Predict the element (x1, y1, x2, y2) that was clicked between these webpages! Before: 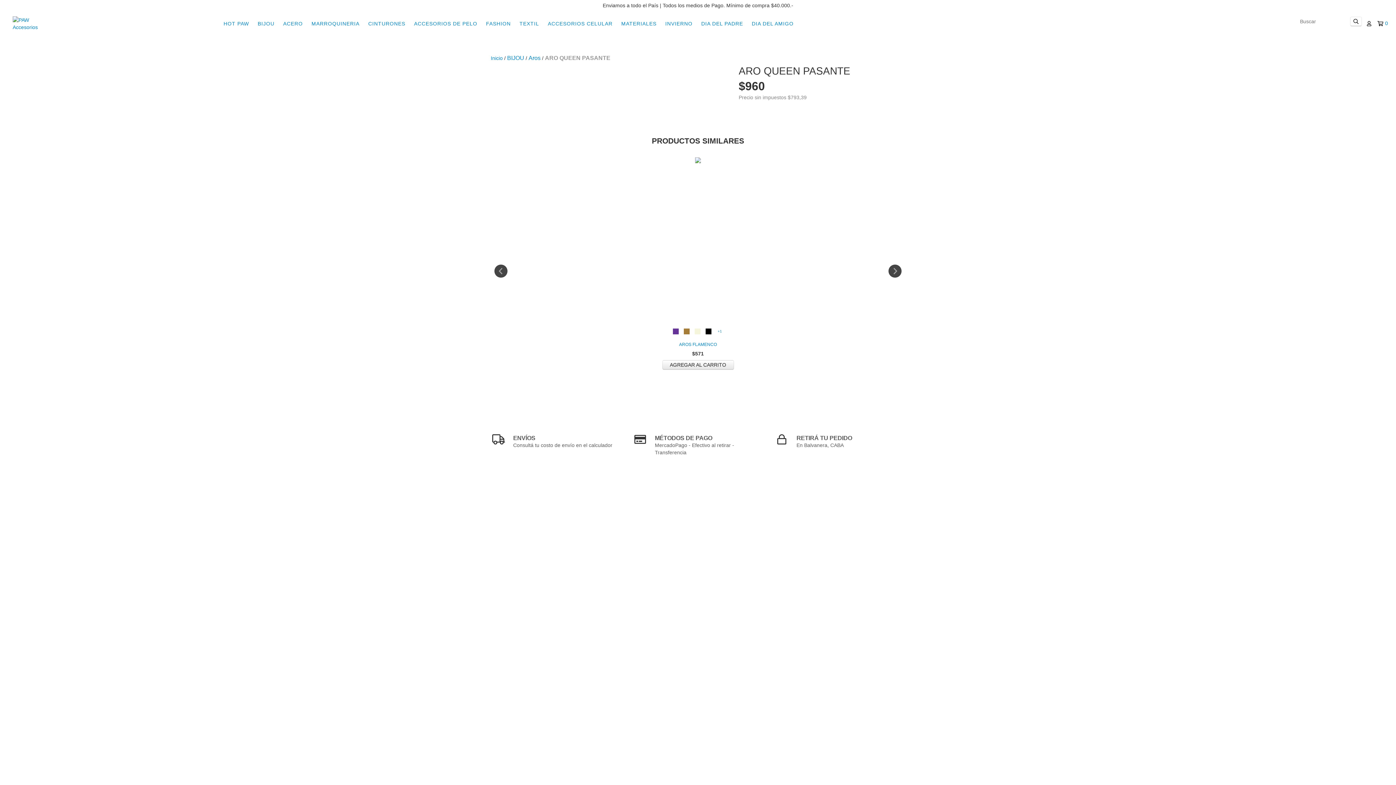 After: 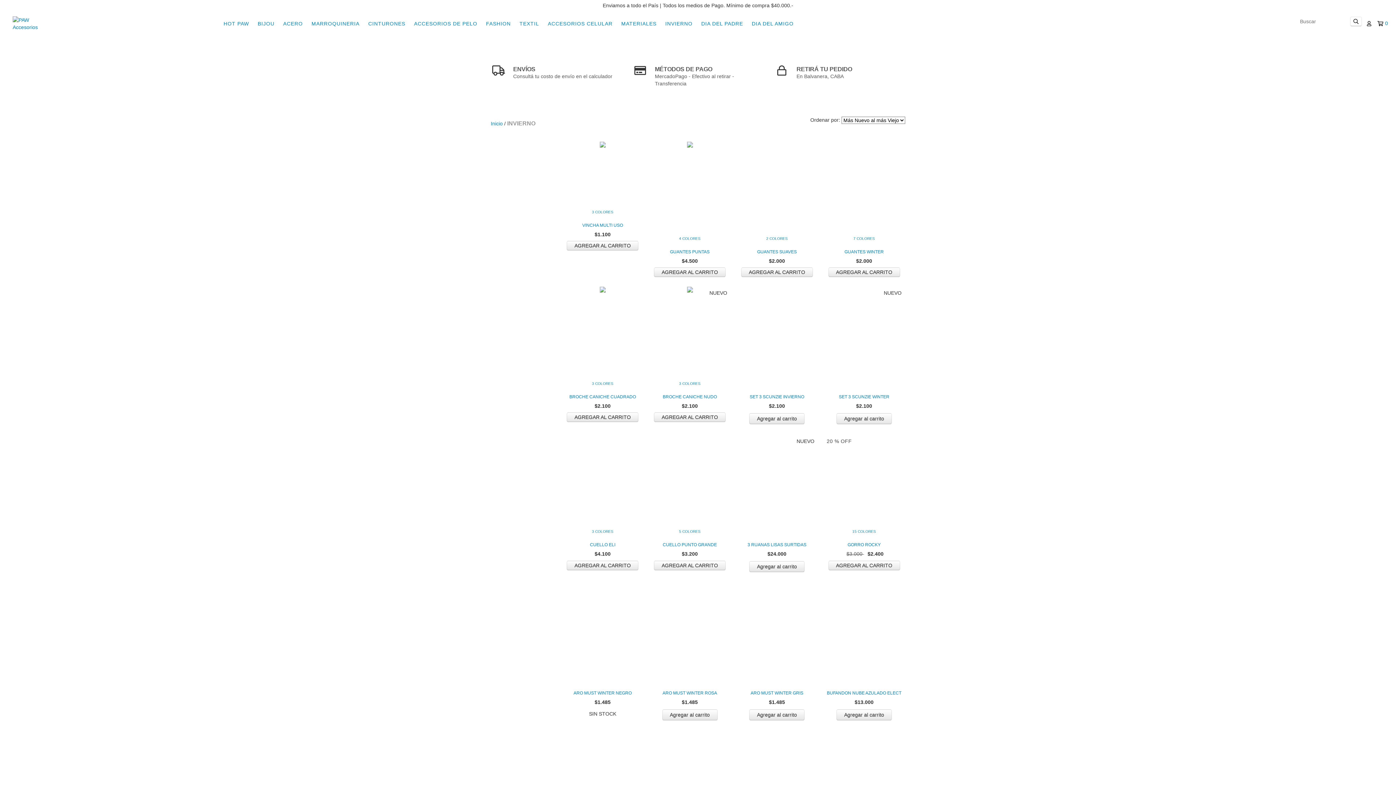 Action: bbox: (661, 16, 696, 30) label: INVIERNO